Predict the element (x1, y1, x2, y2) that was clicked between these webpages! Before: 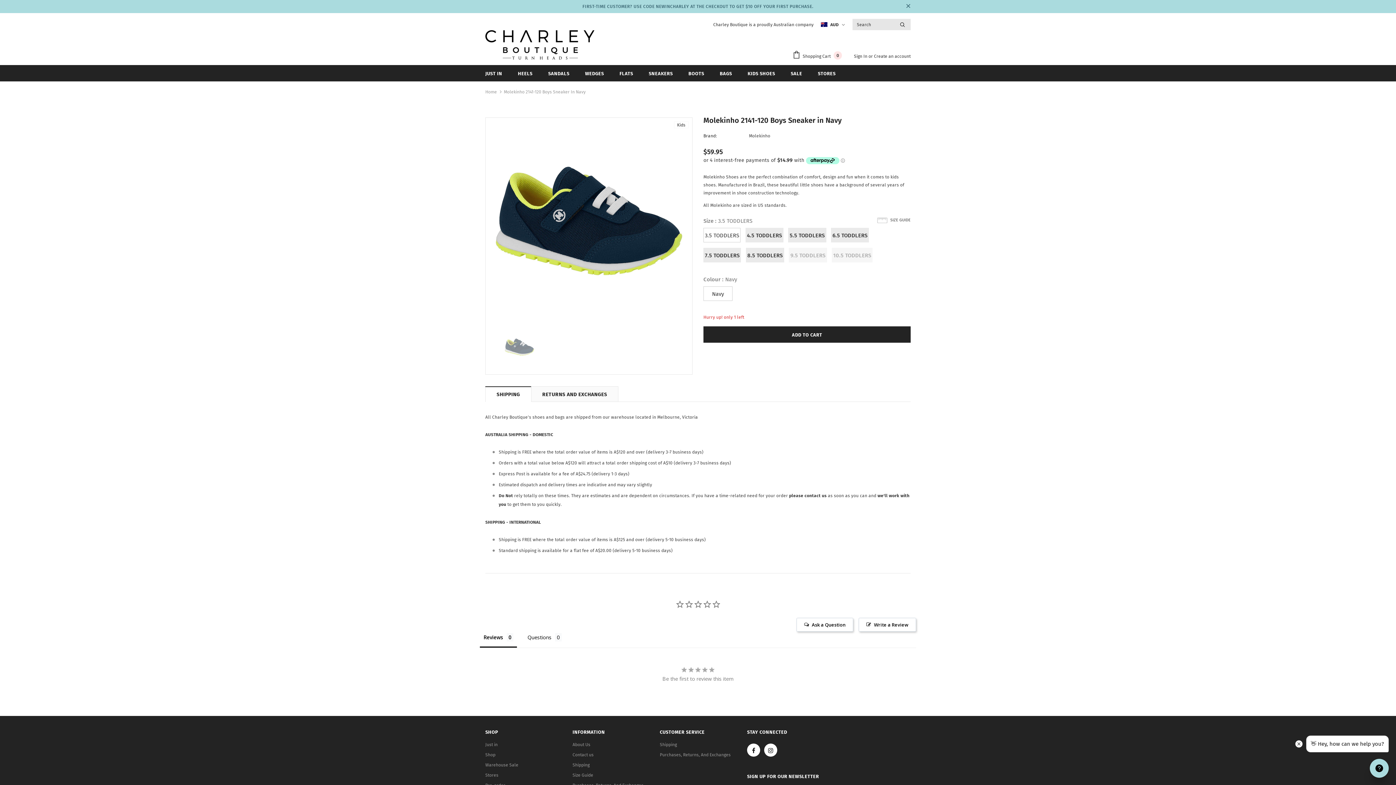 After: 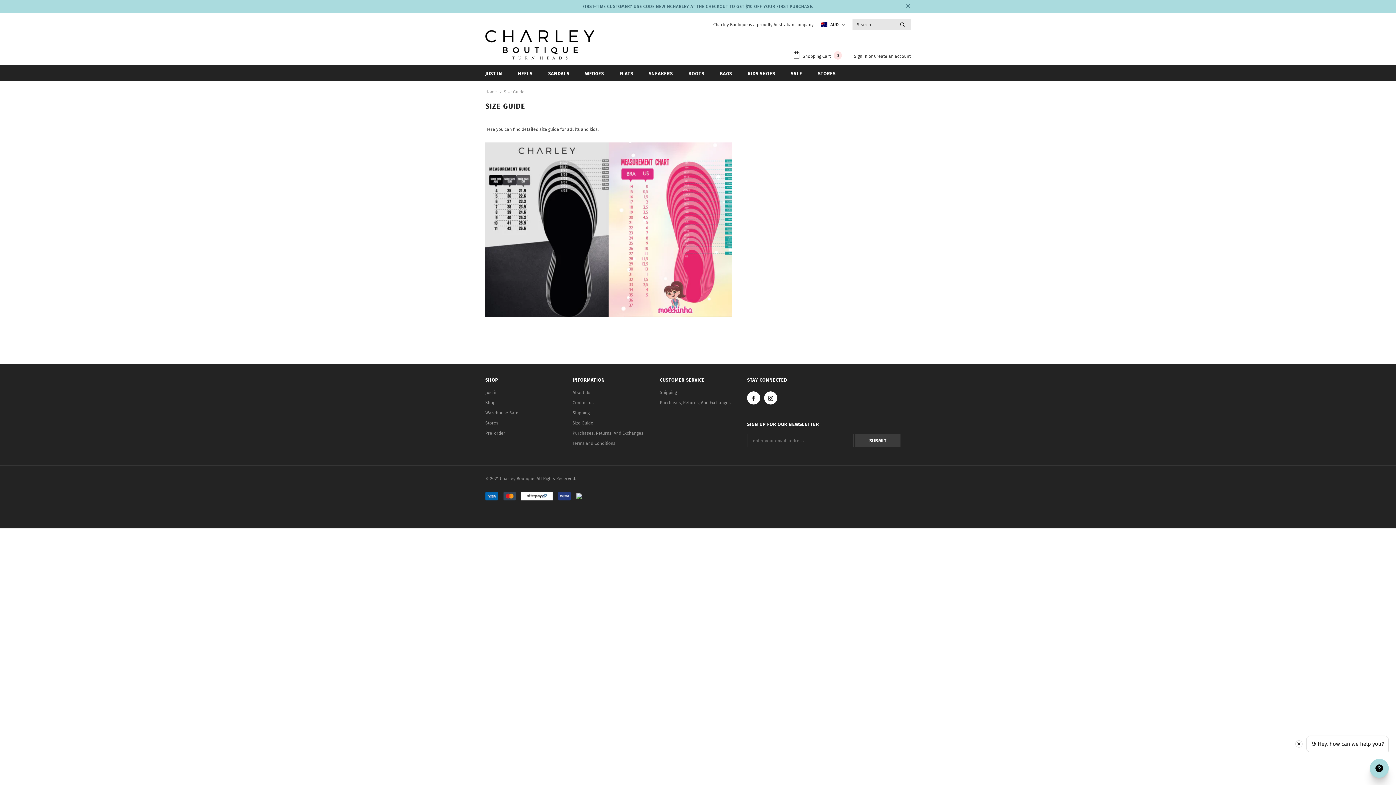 Action: bbox: (572, 770, 593, 780) label: Size Guide